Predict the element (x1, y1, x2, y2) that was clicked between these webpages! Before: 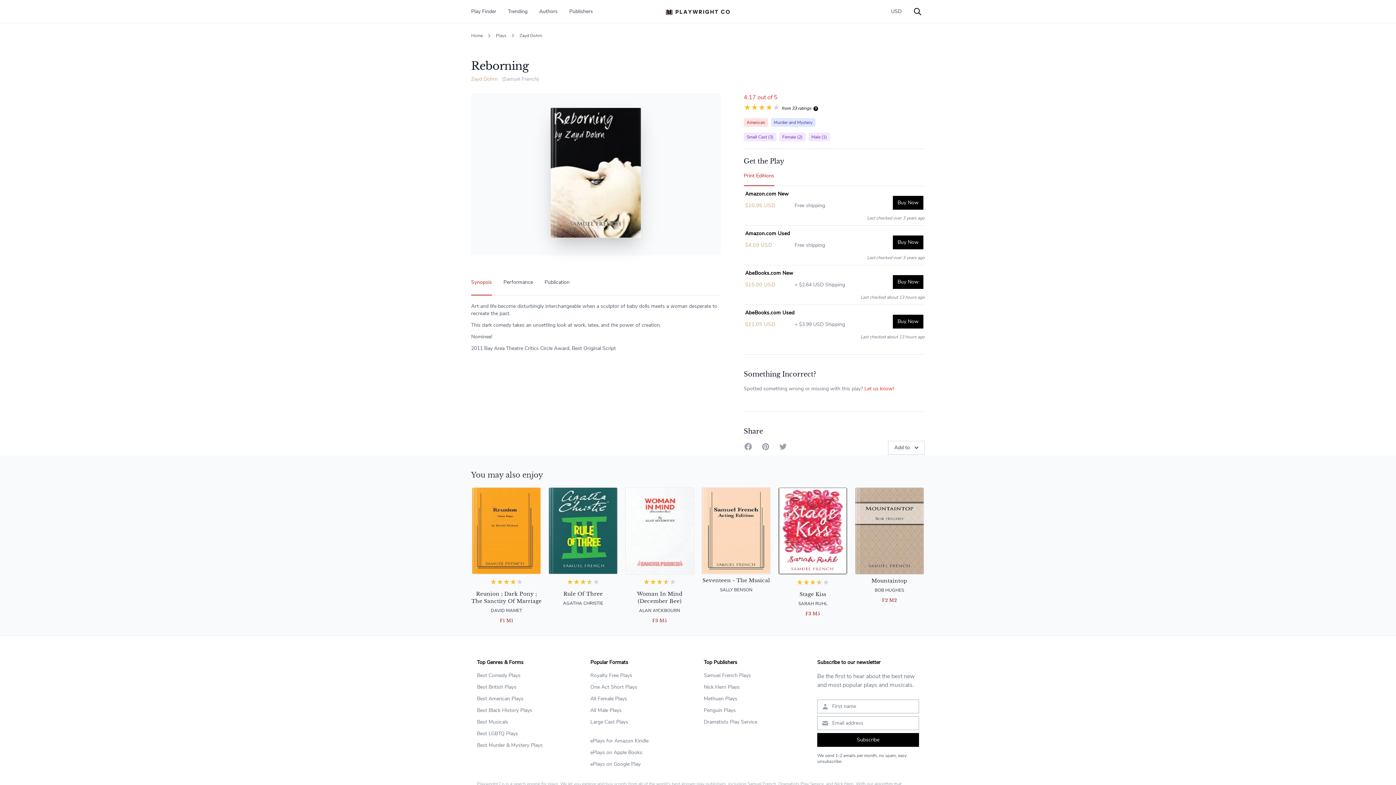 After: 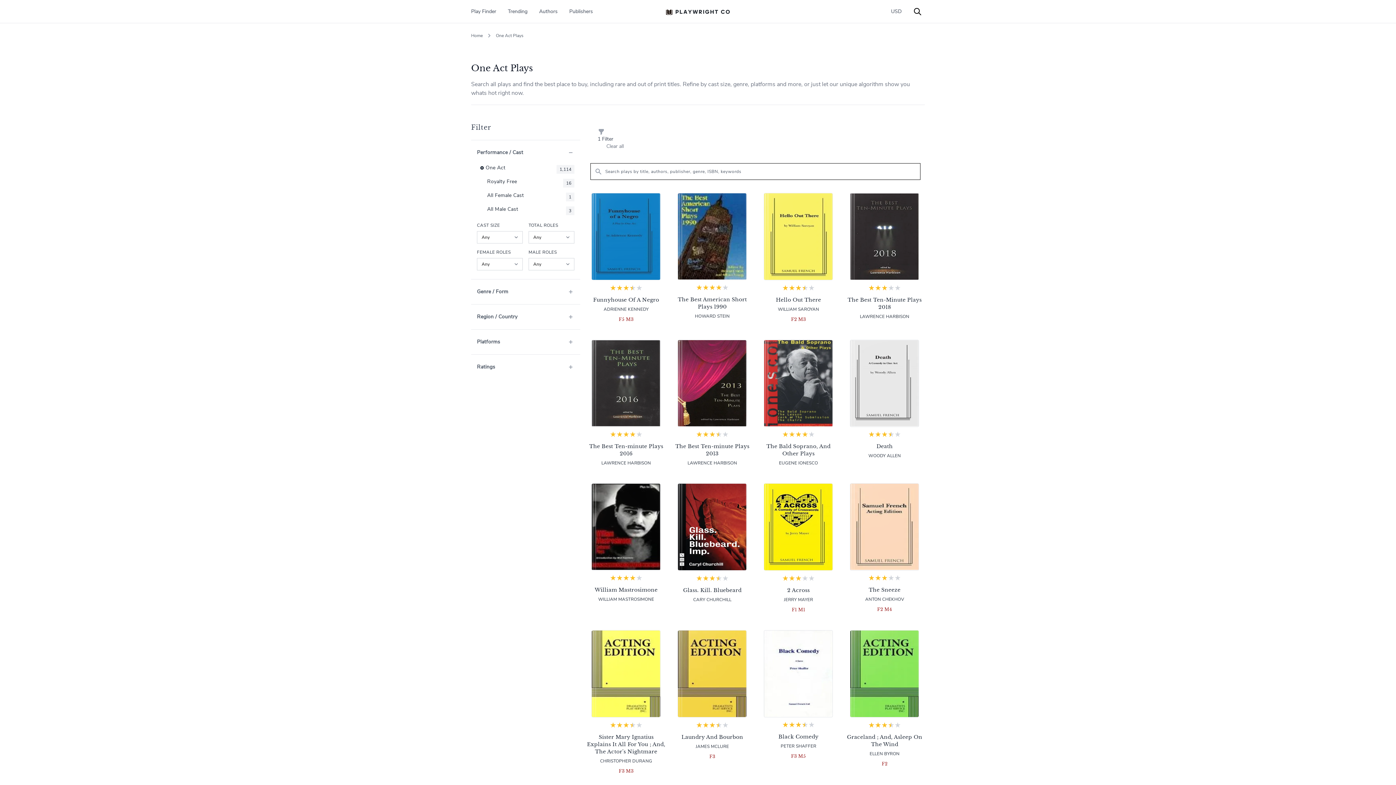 Action: label: One Act Short Plays bbox: (590, 684, 637, 690)